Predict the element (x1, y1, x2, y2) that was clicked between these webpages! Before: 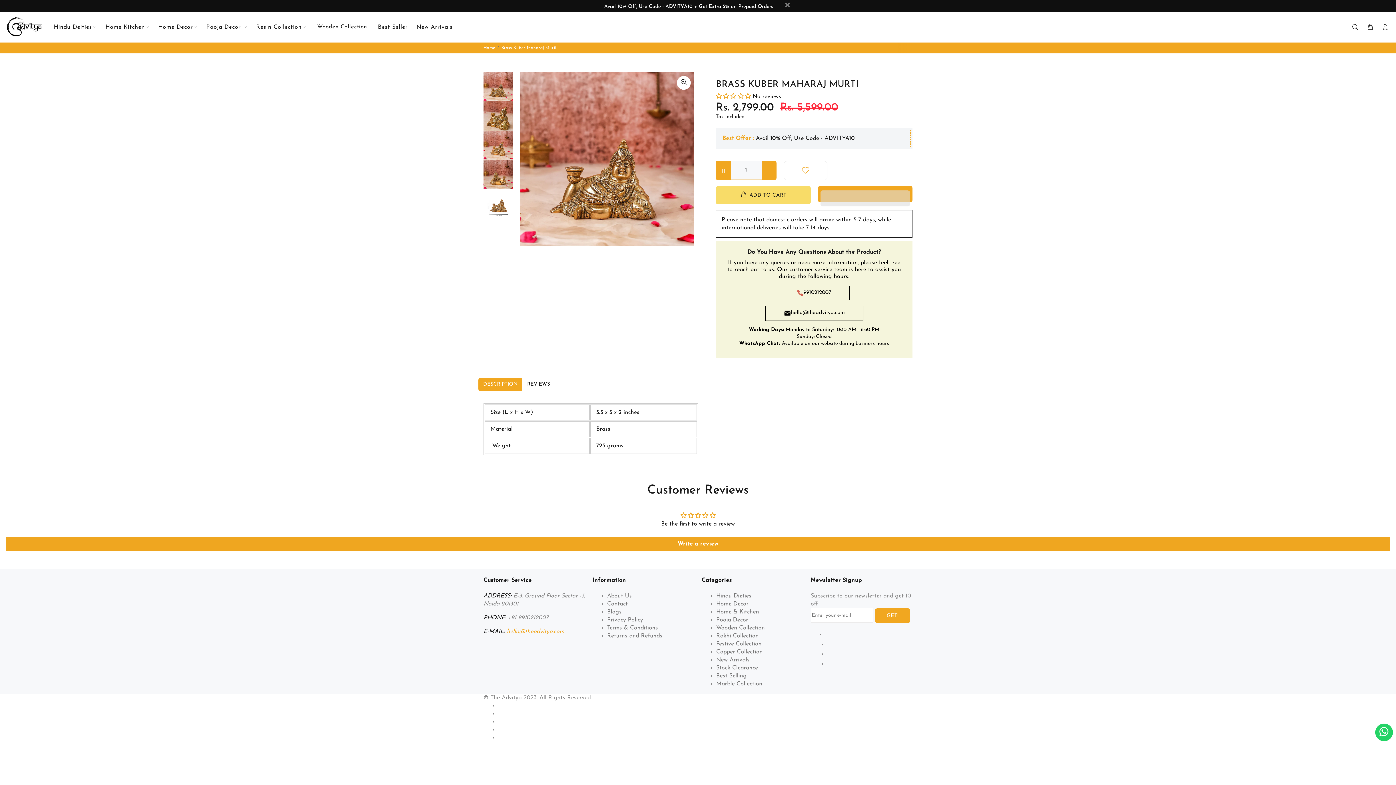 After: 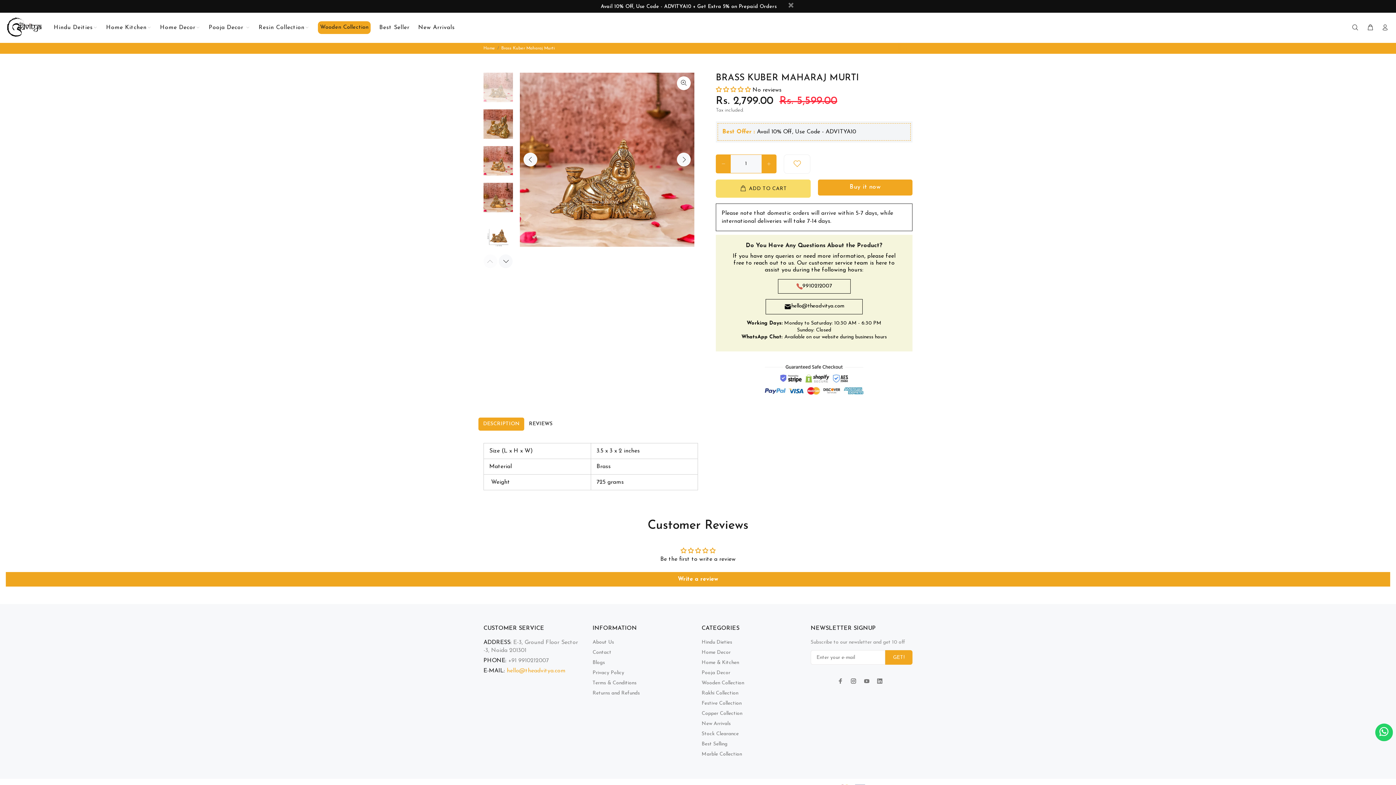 Action: bbox: (522, 376, 554, 390) label: REVIEWS